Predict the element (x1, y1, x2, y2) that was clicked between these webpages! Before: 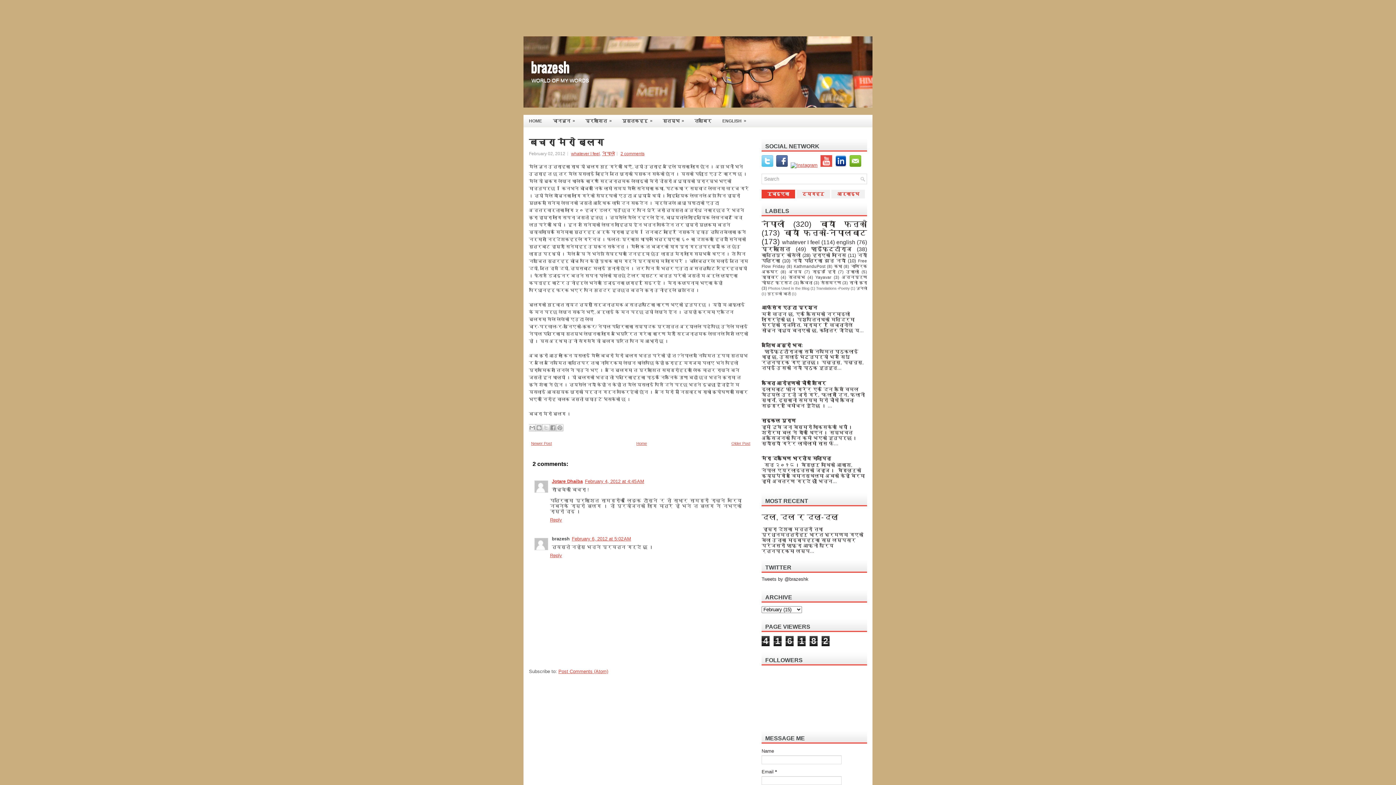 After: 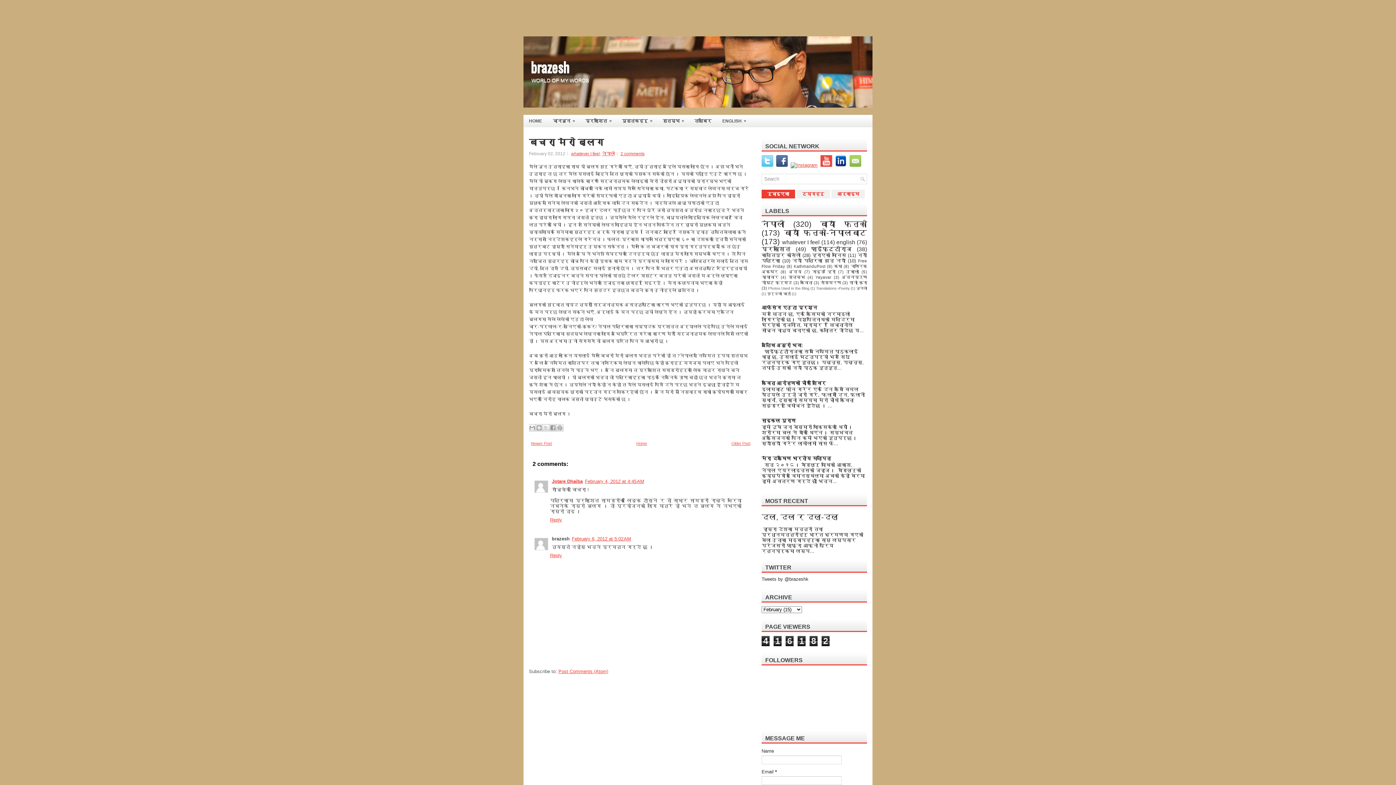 Action: bbox: (849, 162, 862, 168)